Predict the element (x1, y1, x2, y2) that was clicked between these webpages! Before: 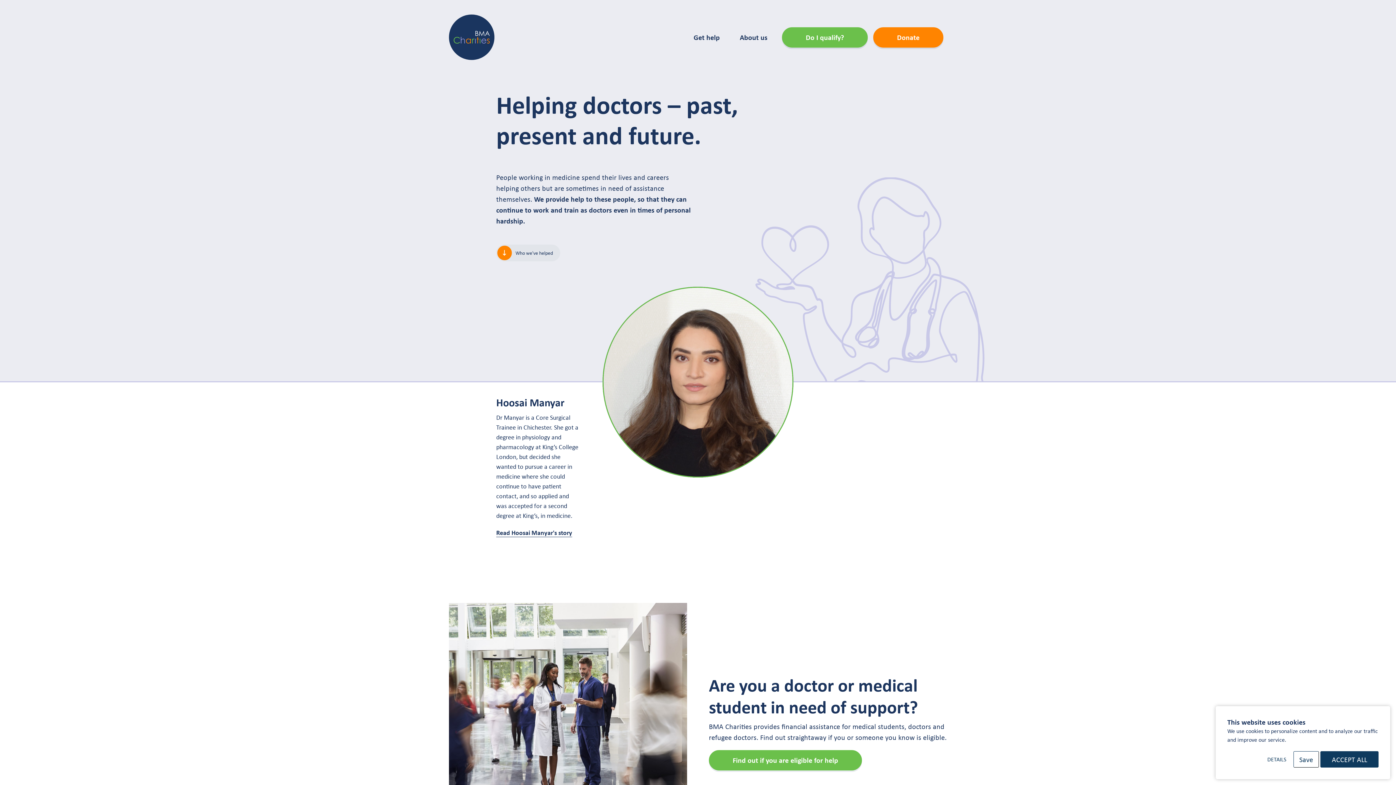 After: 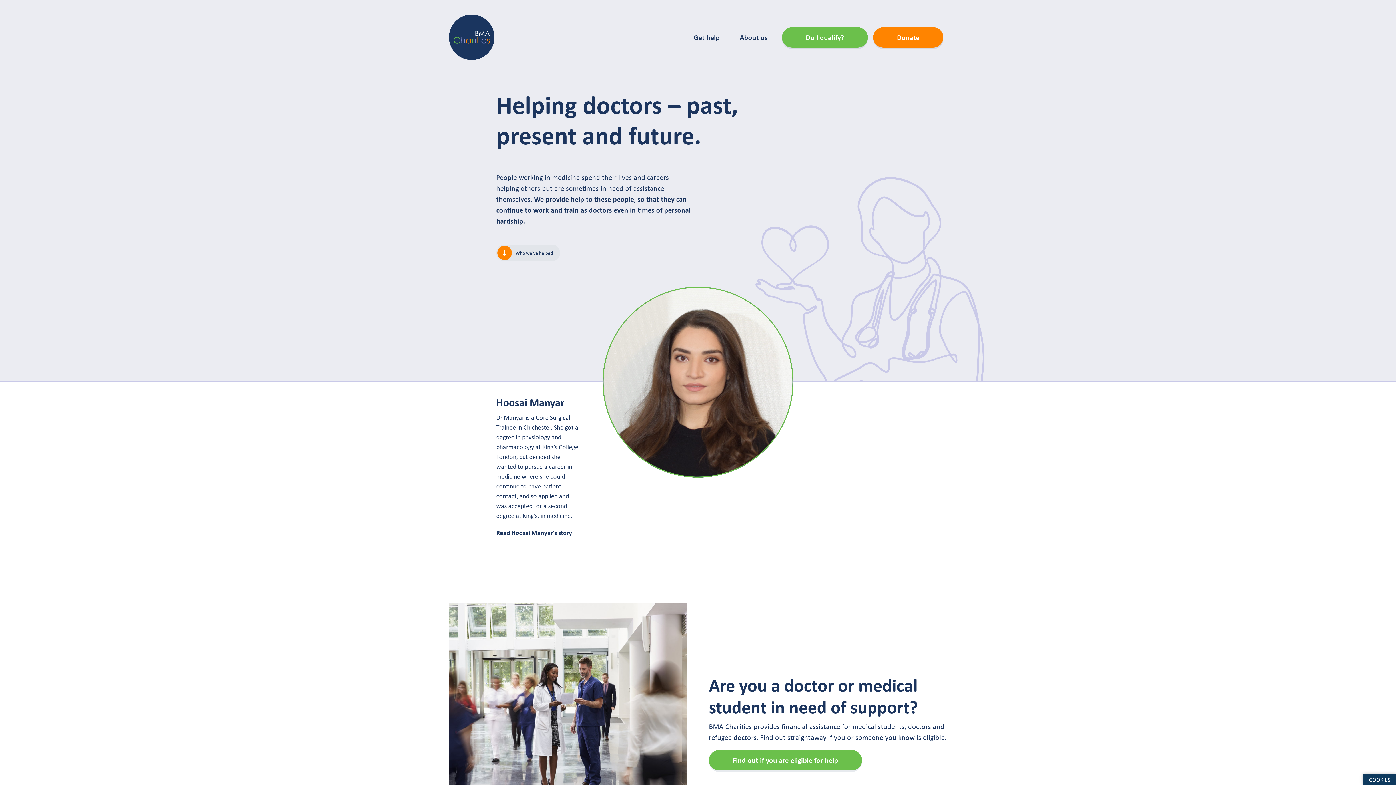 Action: bbox: (1320, 751, 1378, 768) label: ACCEPT ALL